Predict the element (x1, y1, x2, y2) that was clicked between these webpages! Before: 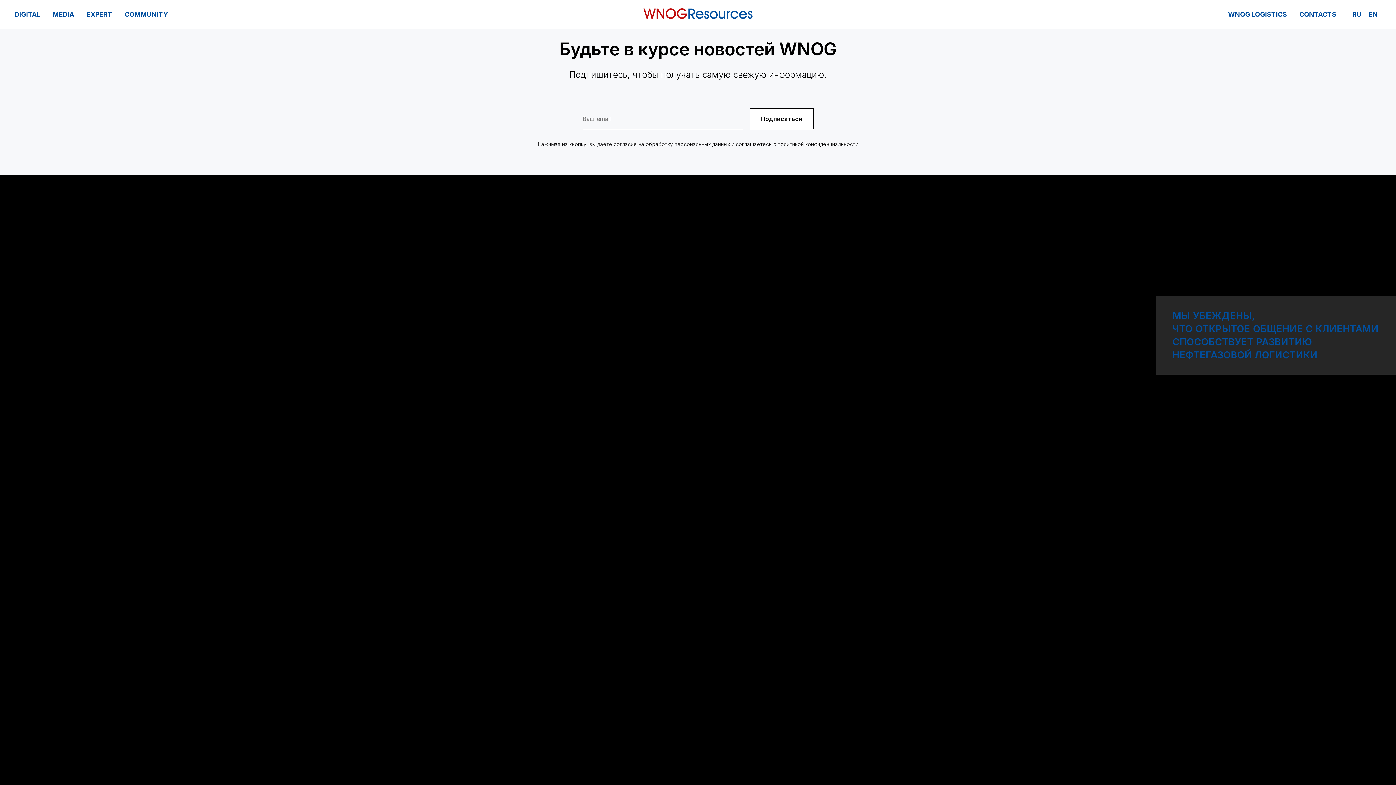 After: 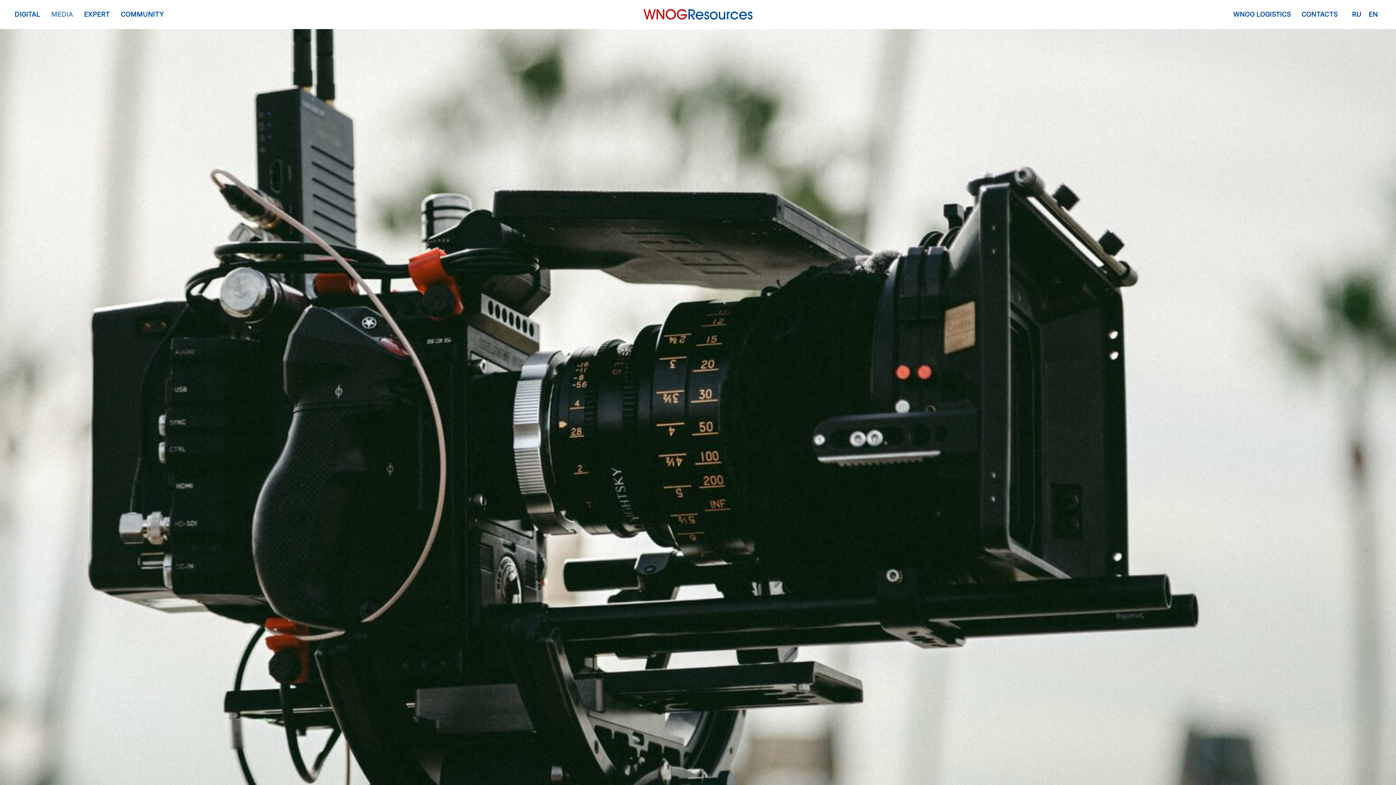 Action: label: MEDIA bbox: (52, 10, 74, 18)